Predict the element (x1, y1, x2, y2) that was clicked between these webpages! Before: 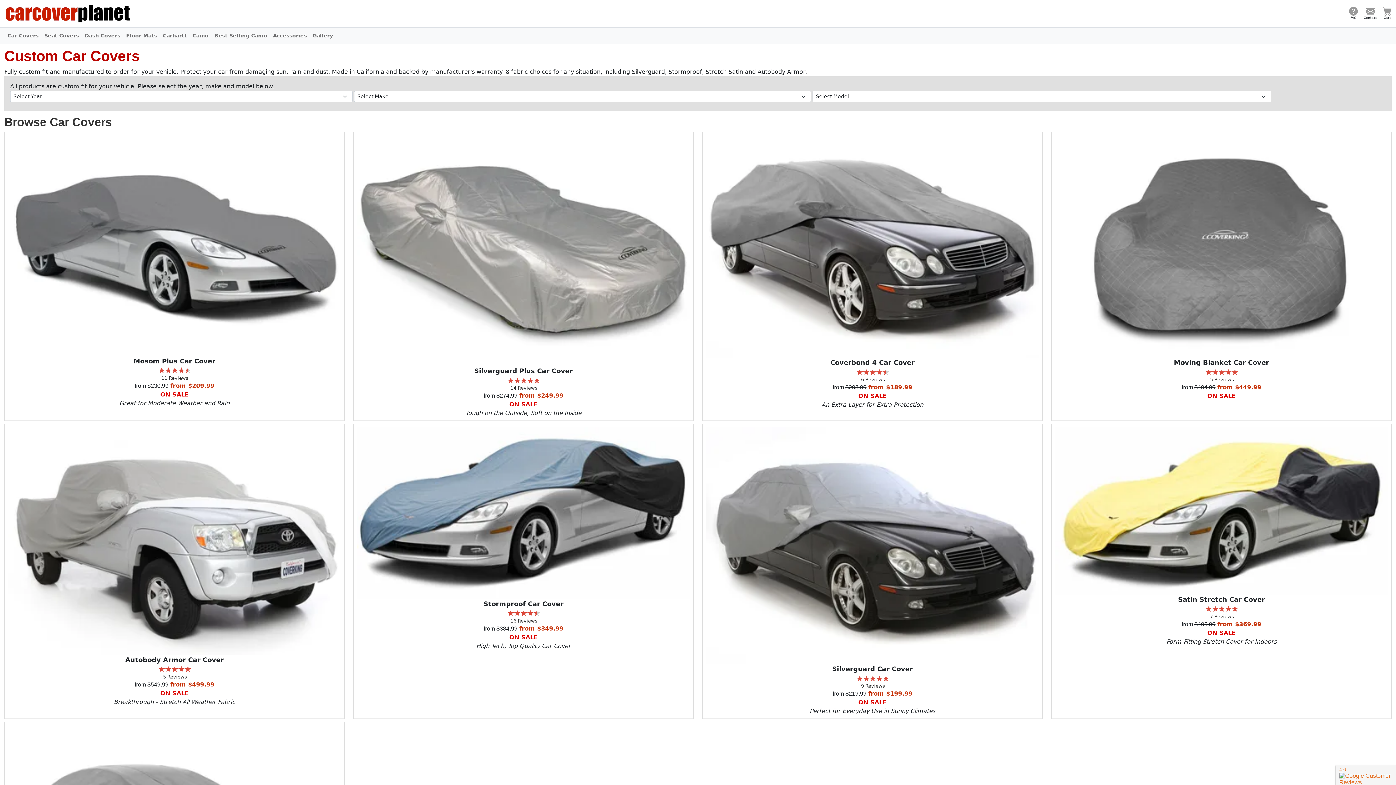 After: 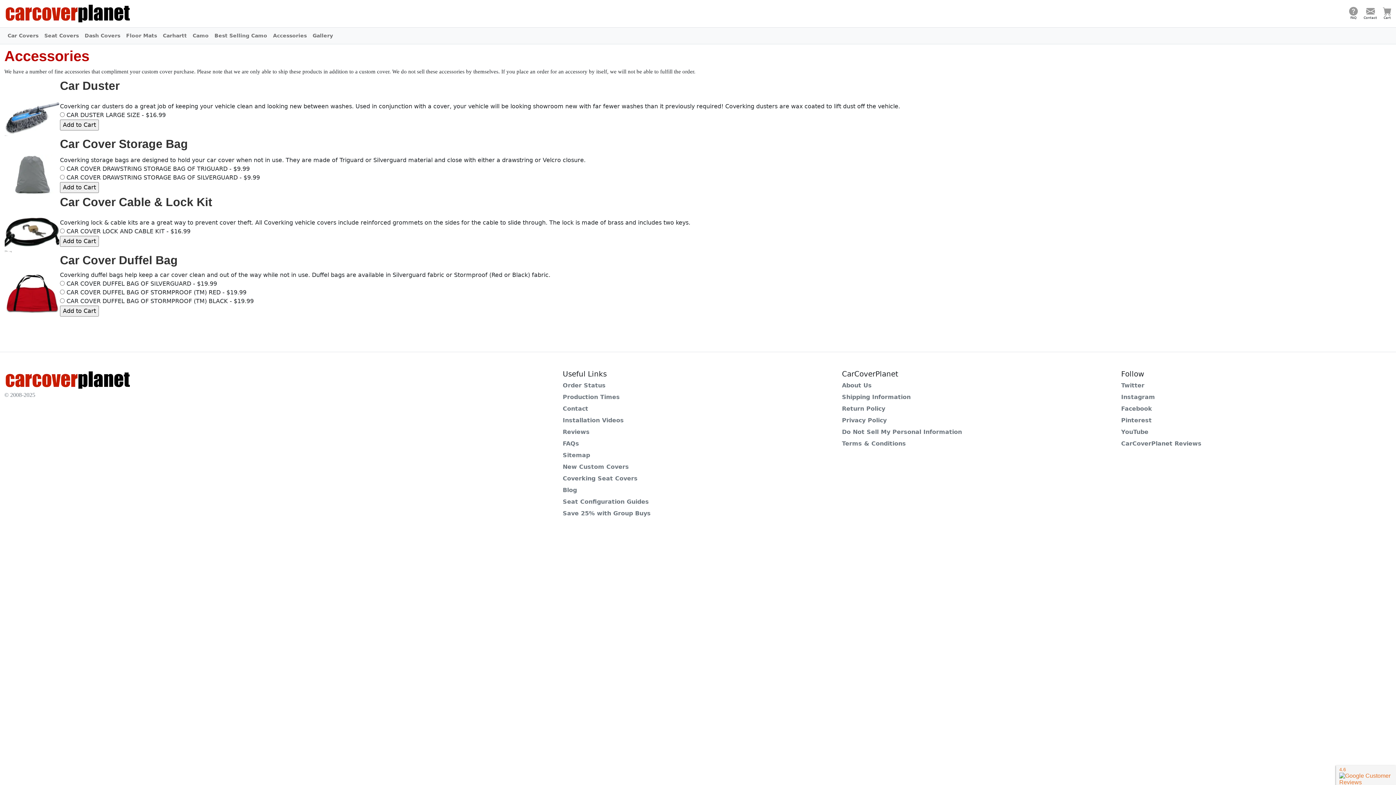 Action: label: Accessories bbox: (270, 28, 309, 42)